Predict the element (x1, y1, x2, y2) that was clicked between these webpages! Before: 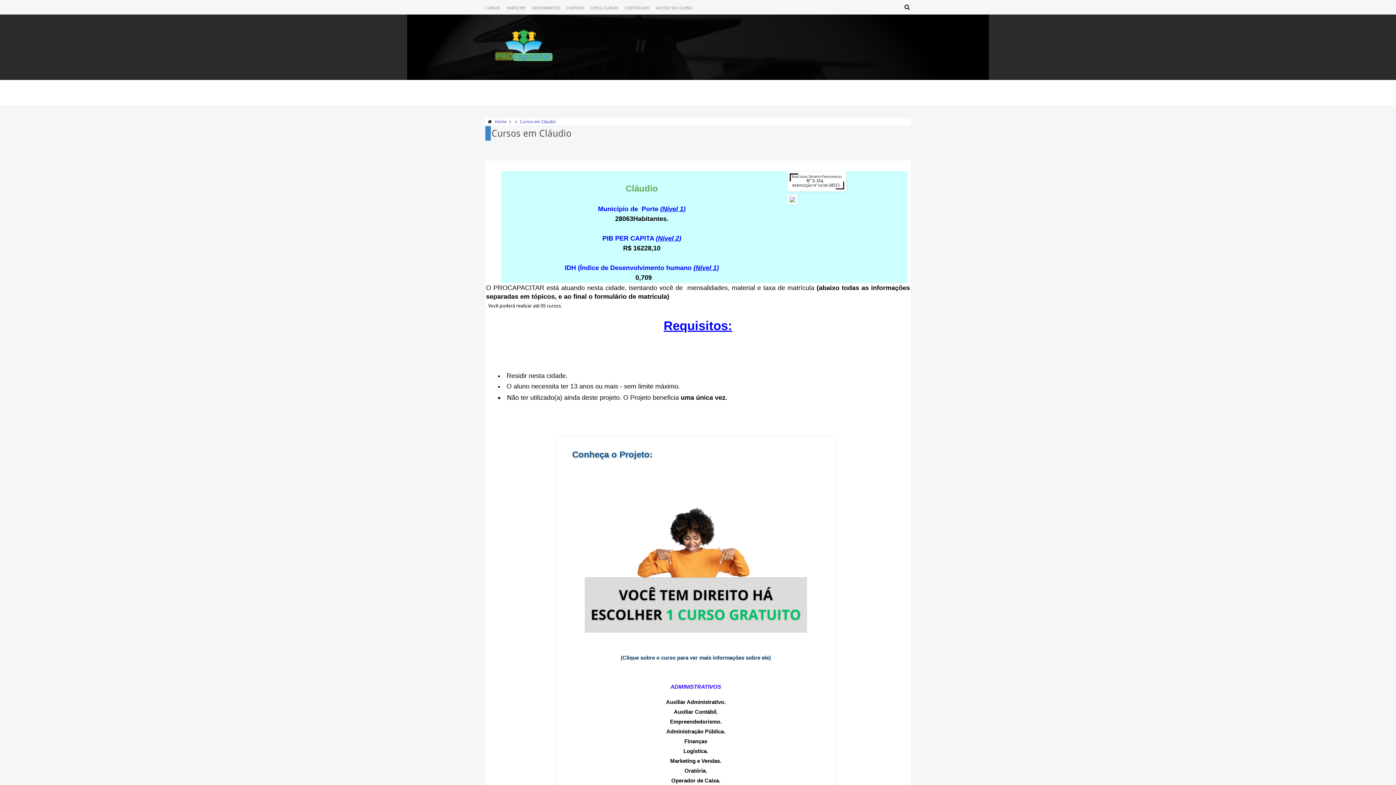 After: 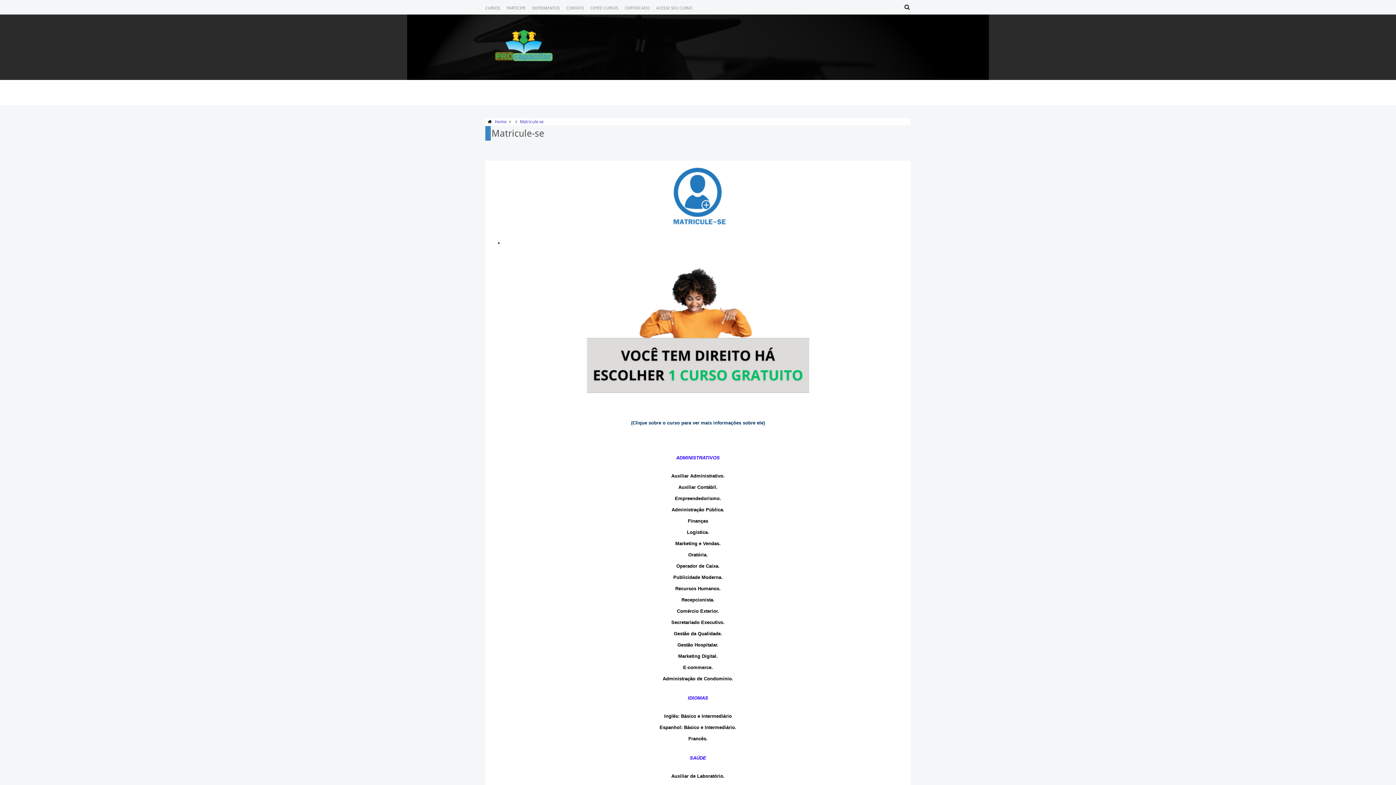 Action: bbox: (506, 5, 525, 10) label: PARTICIPE